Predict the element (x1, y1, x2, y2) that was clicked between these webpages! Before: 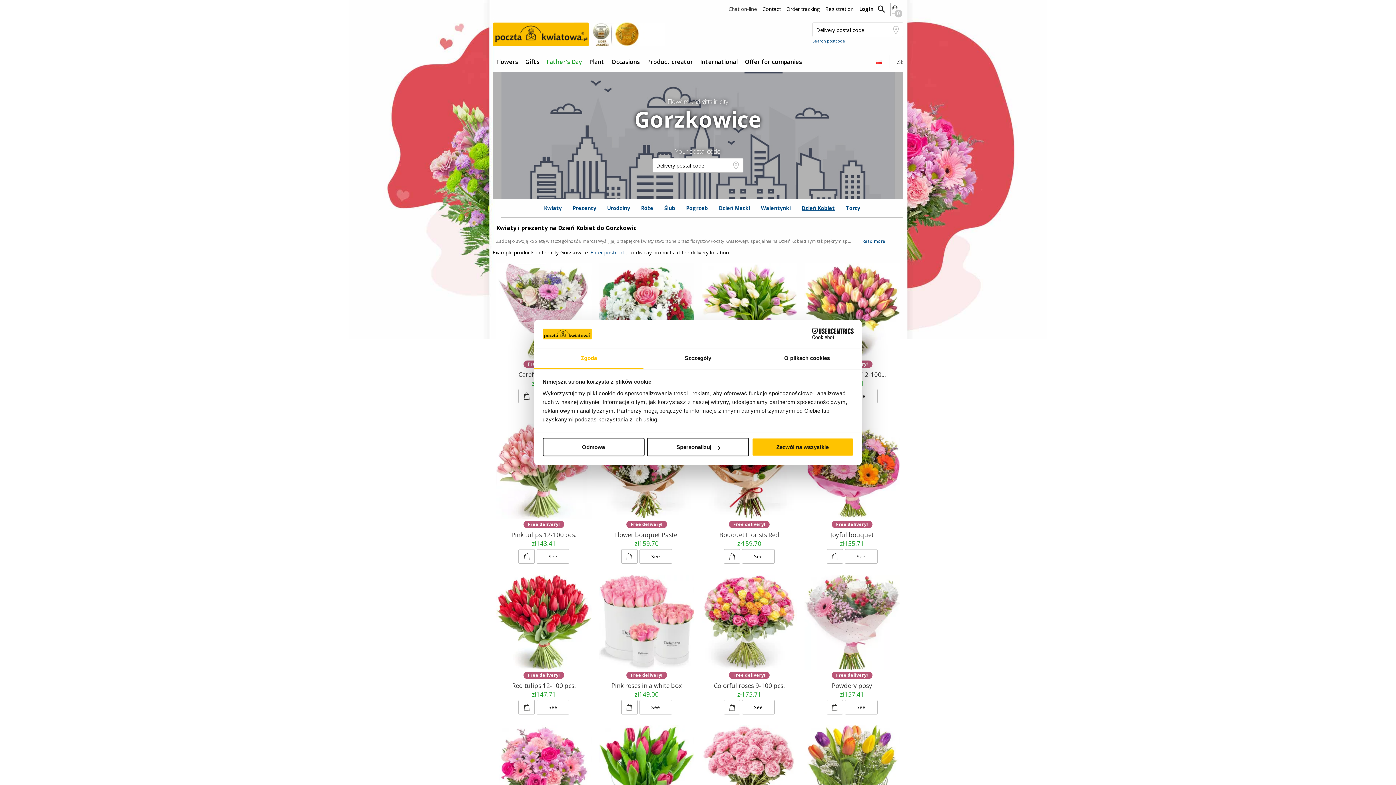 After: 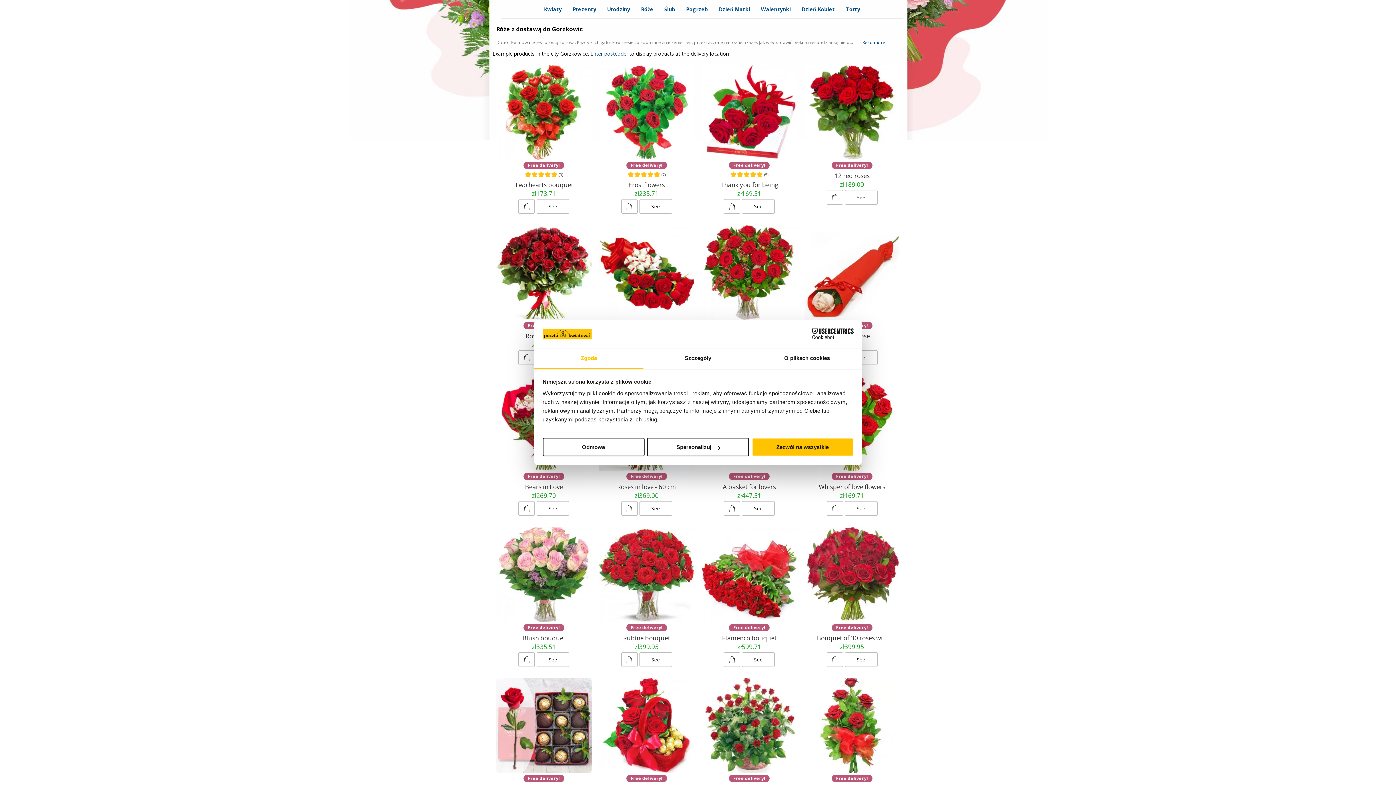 Action: bbox: (641, 205, 653, 210) label: Róże